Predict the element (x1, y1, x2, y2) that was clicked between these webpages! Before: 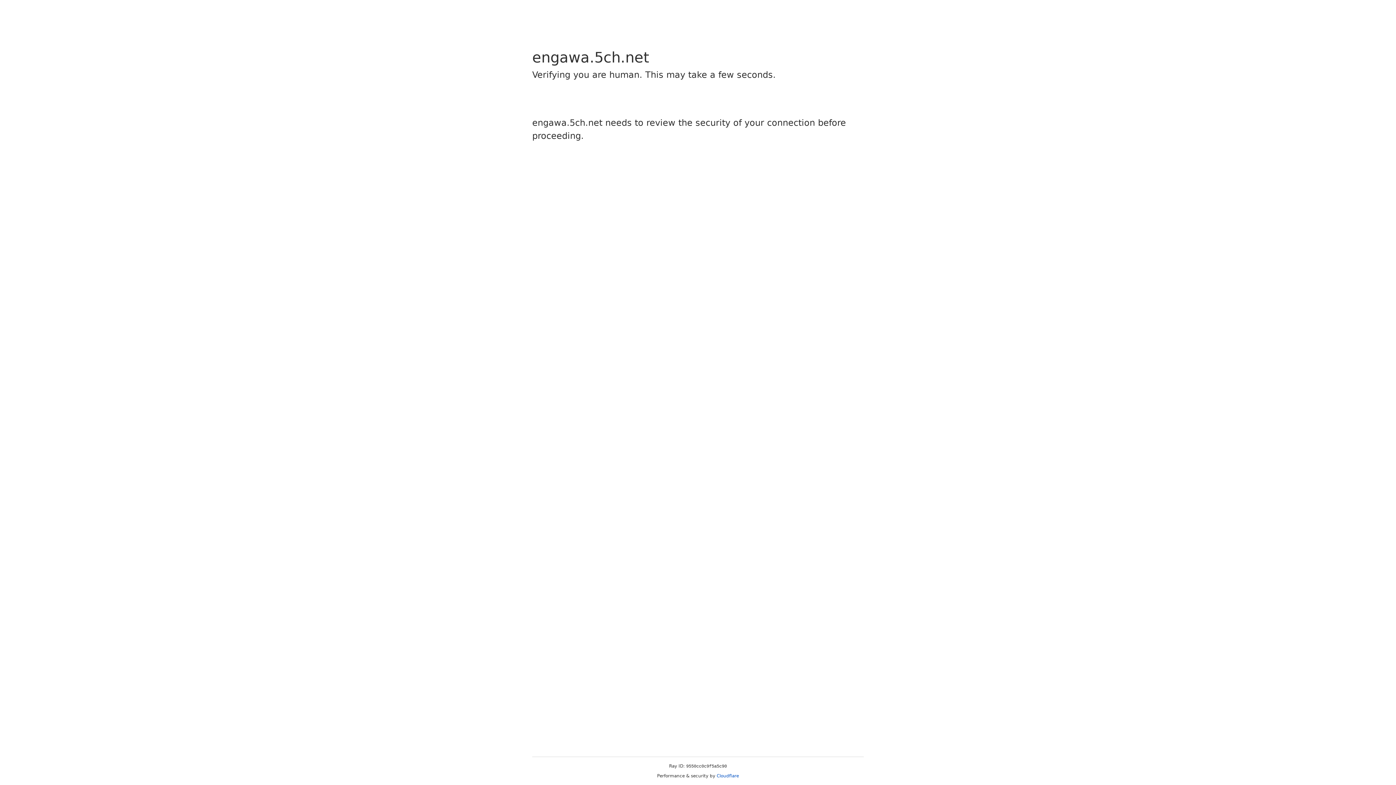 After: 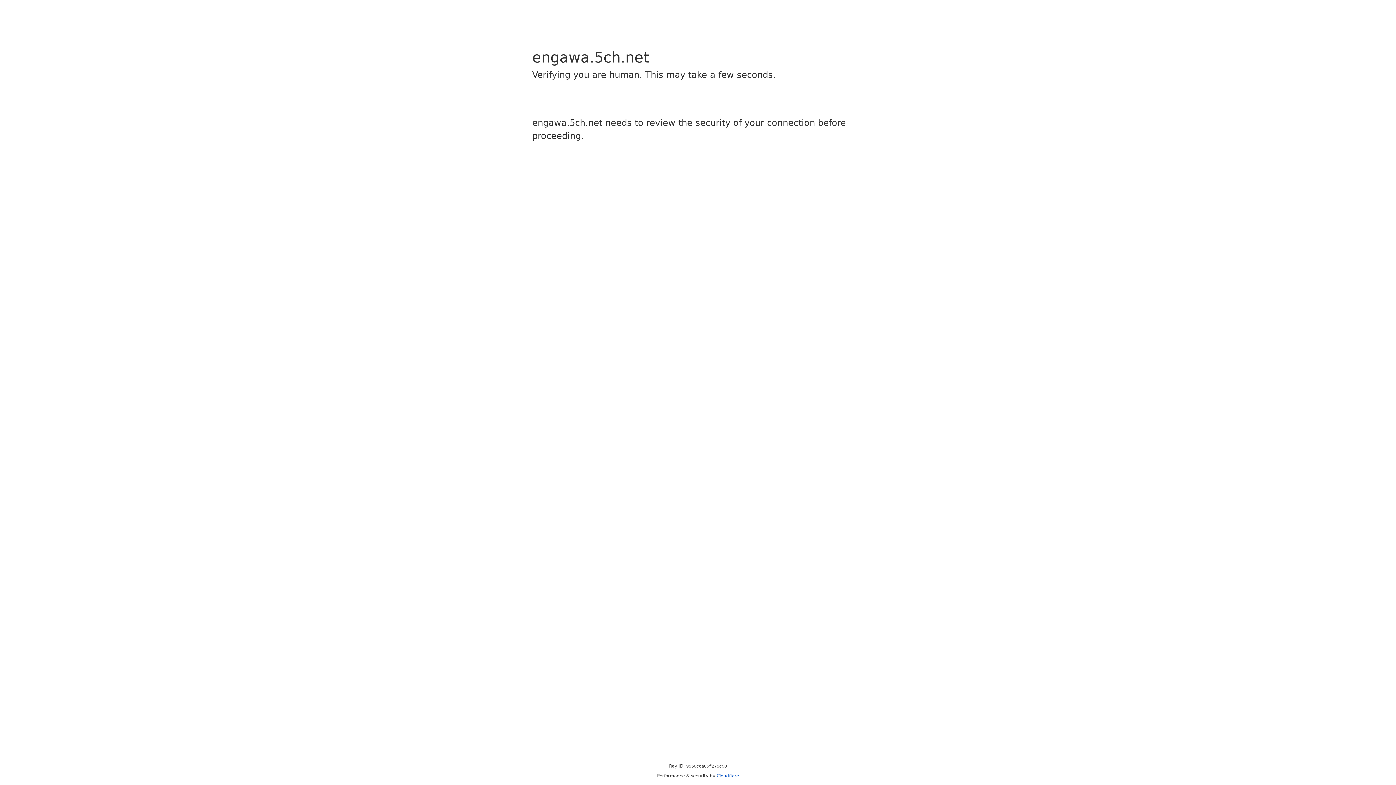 Action: bbox: (716, 773, 739, 778) label: Cloudflare